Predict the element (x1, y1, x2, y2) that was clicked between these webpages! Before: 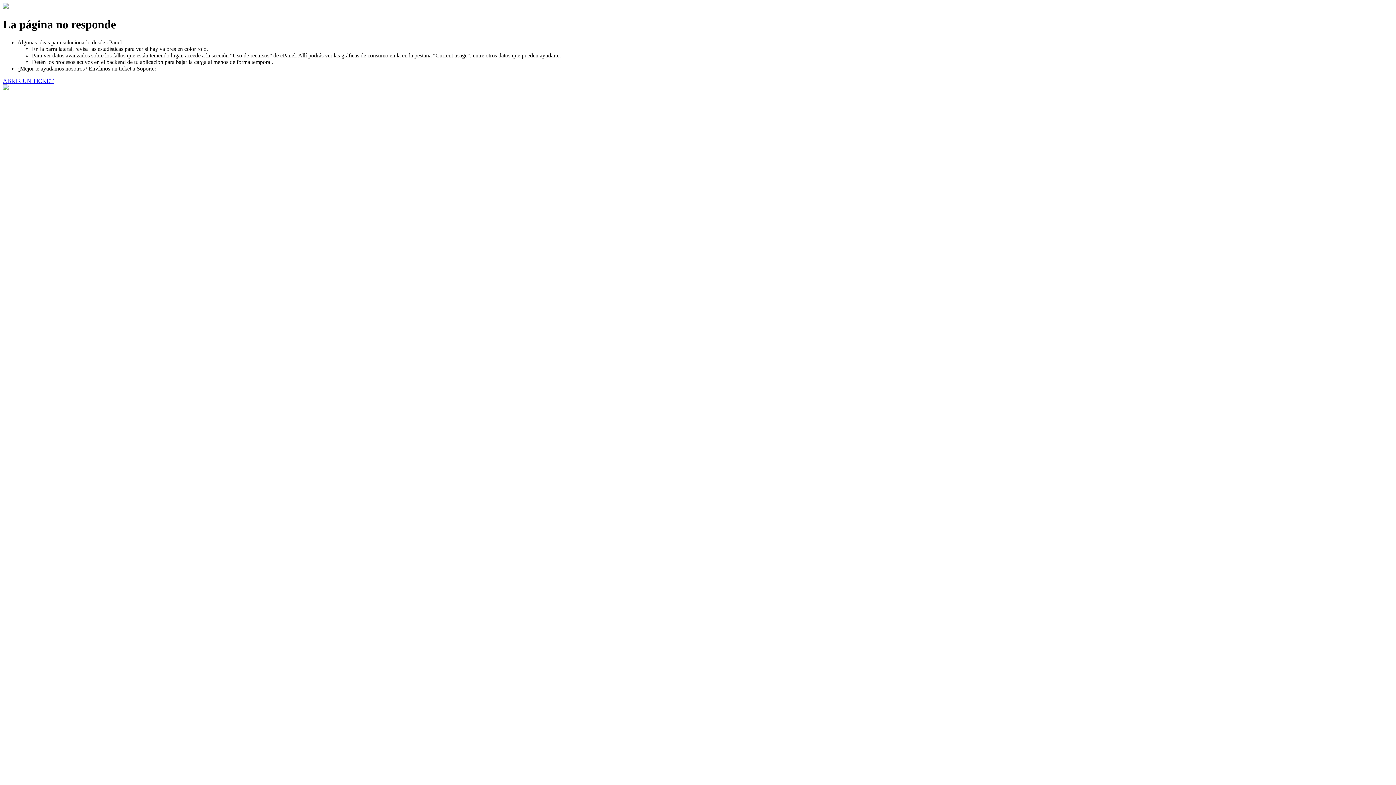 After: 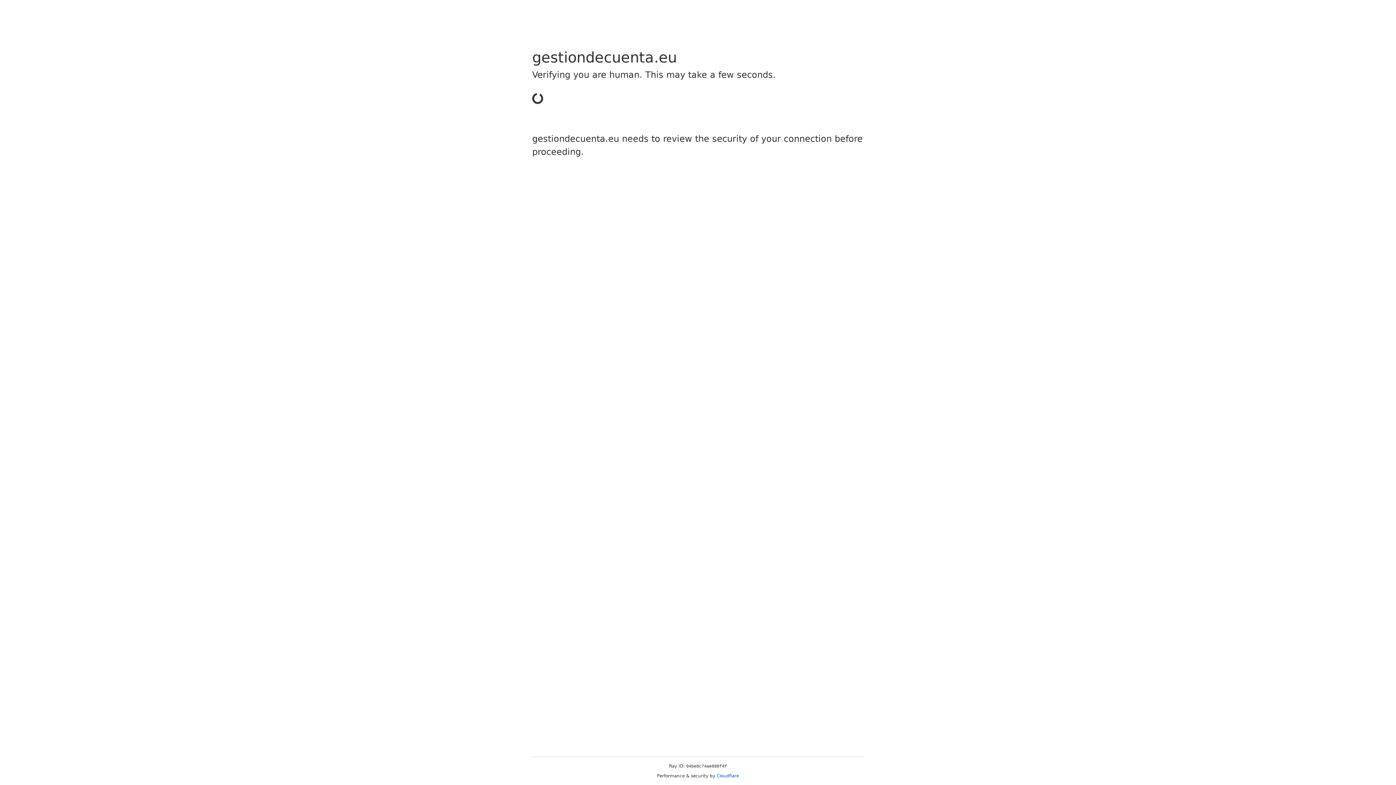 Action: label: ABRIR UN TICKET bbox: (2, 77, 53, 83)